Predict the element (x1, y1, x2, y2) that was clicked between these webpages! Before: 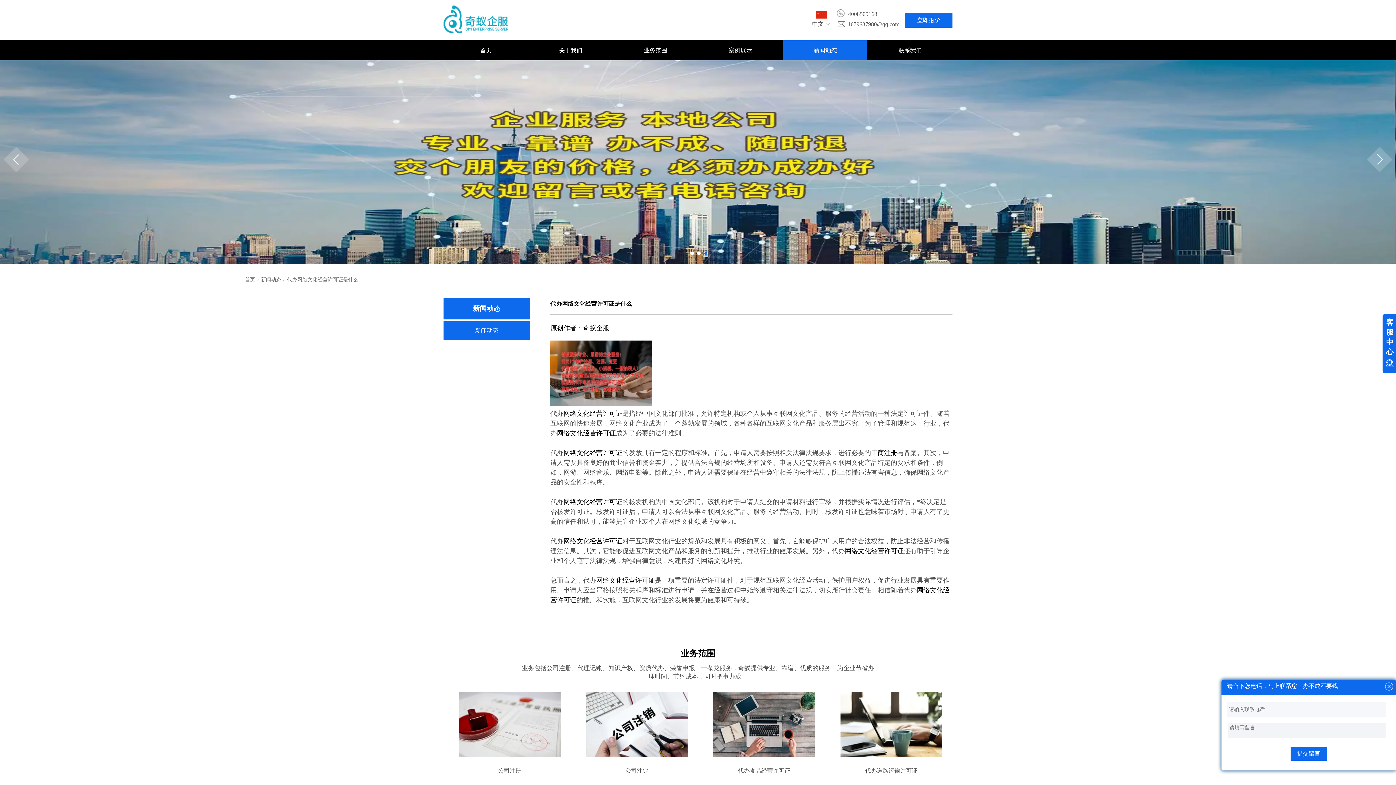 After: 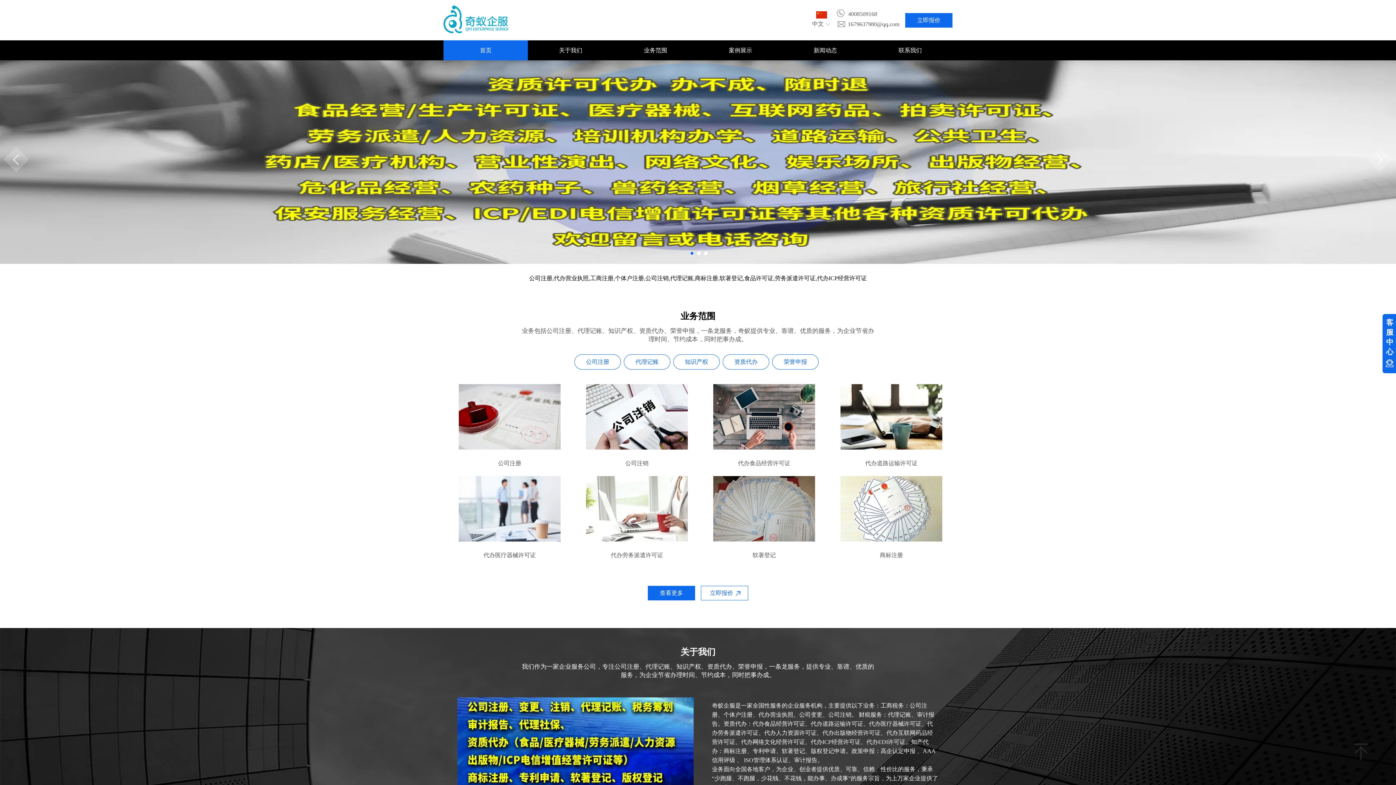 Action: label: 网络文化经营许可证 bbox: (563, 498, 622, 505)